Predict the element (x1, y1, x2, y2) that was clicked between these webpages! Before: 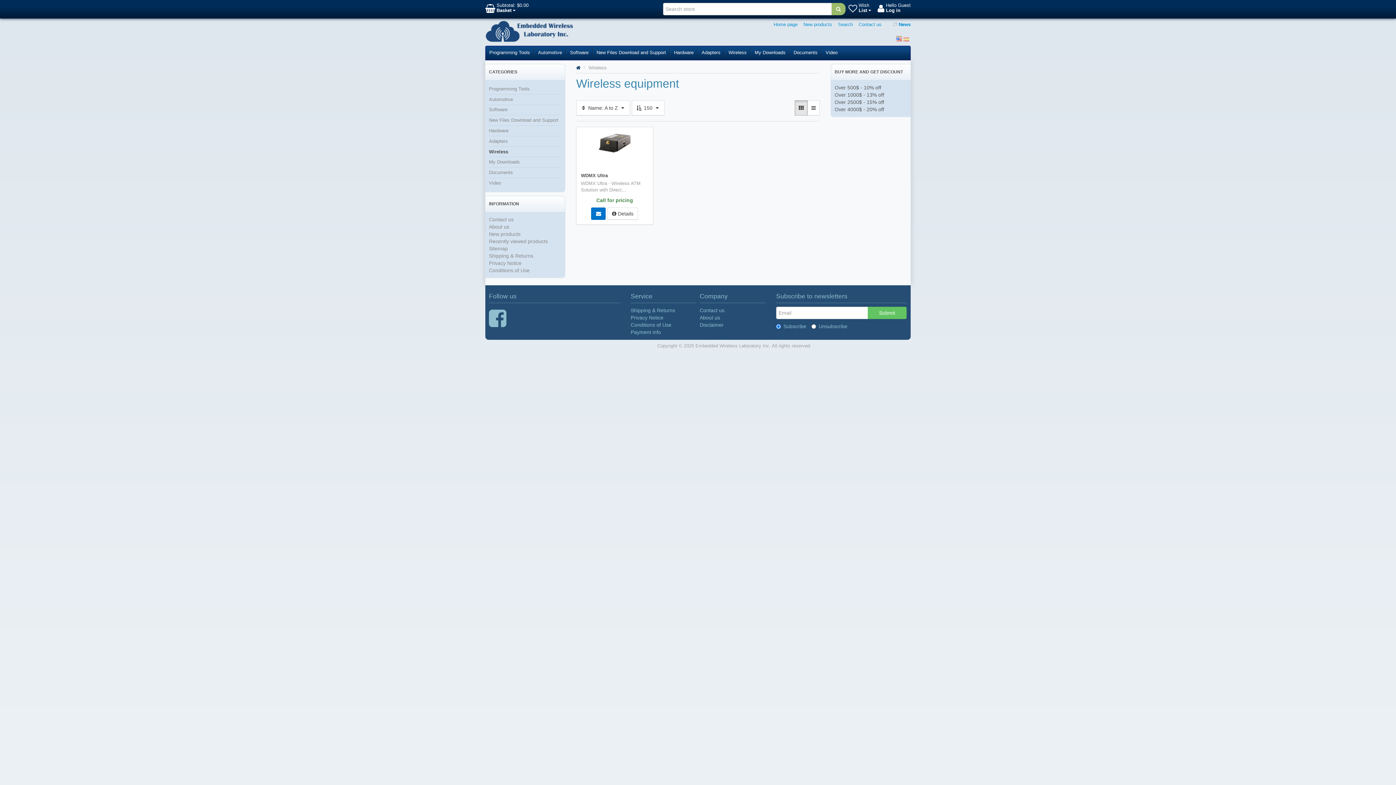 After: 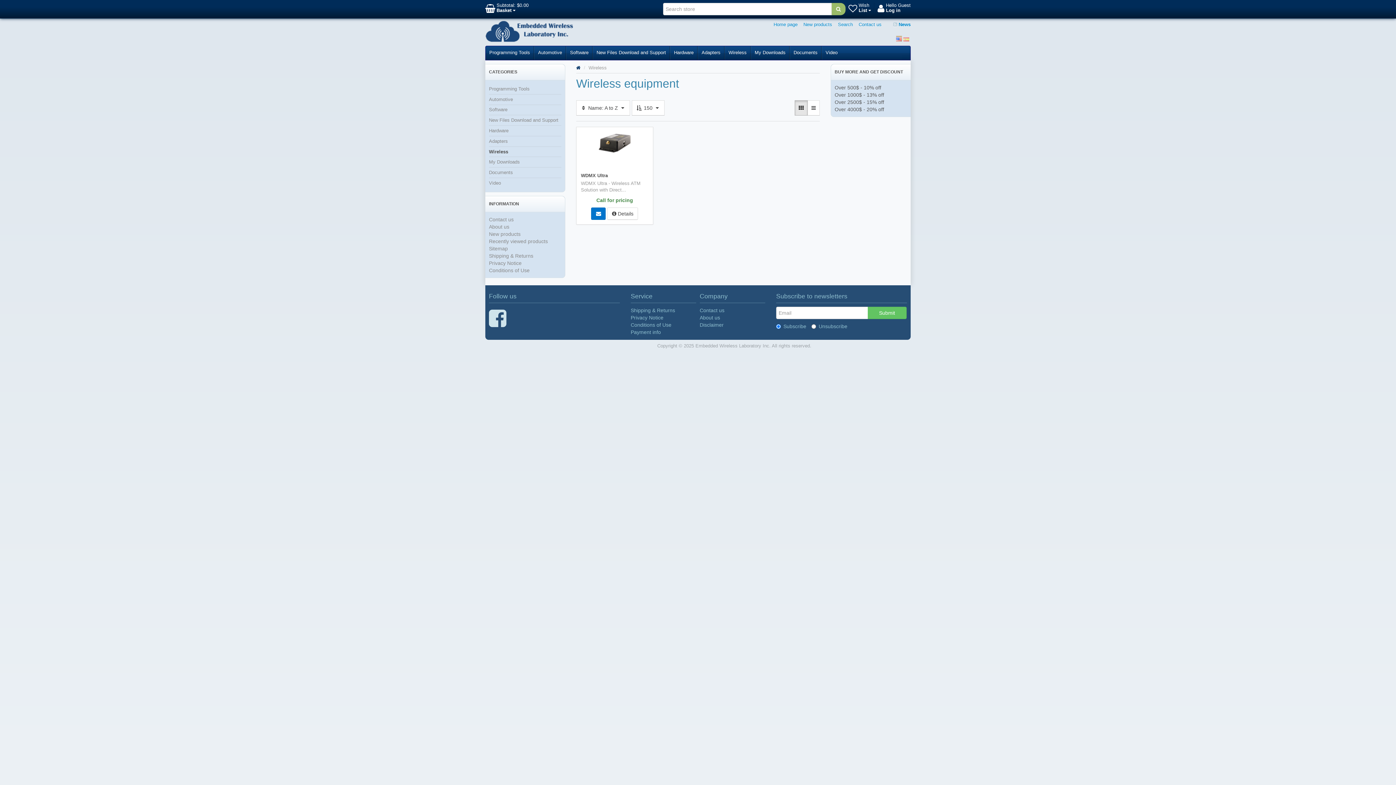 Action: bbox: (489, 321, 509, 326)